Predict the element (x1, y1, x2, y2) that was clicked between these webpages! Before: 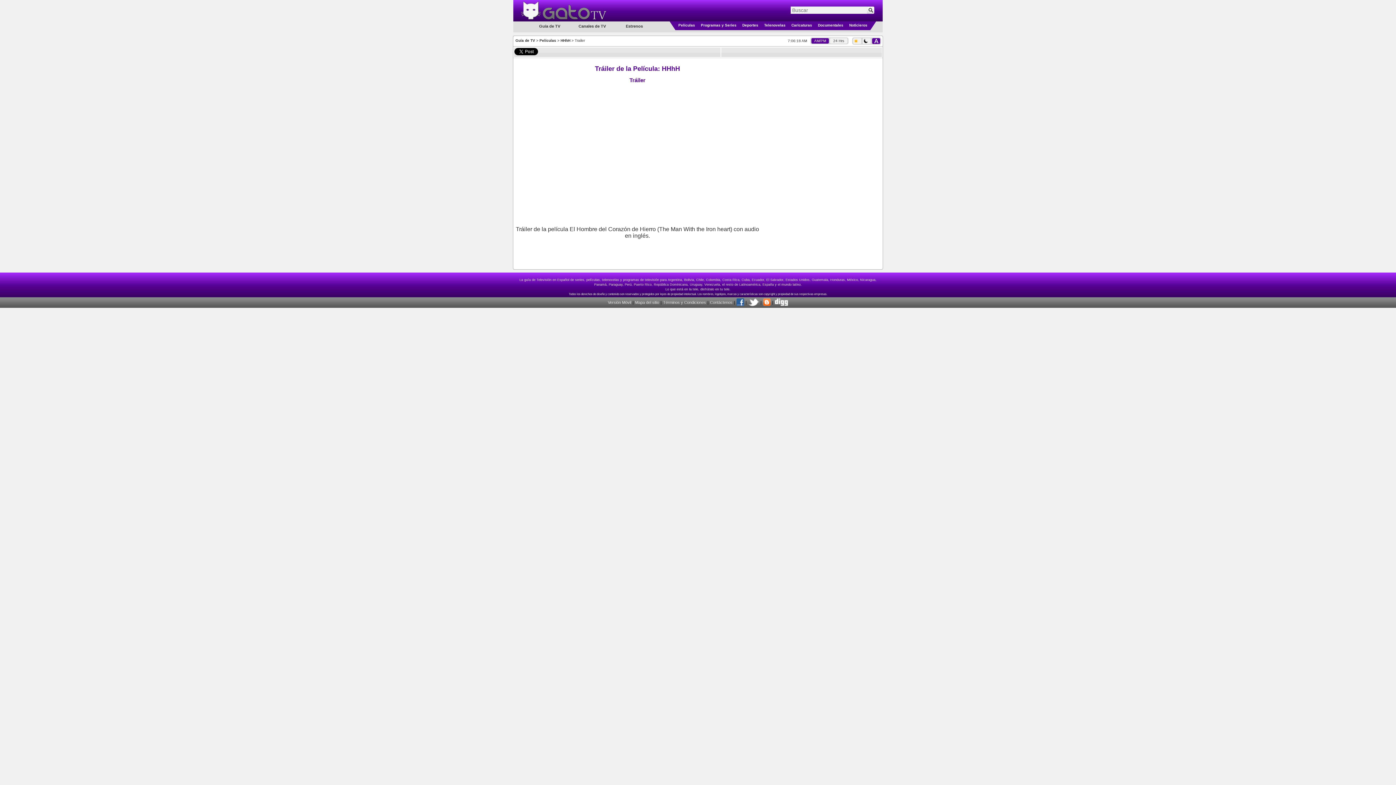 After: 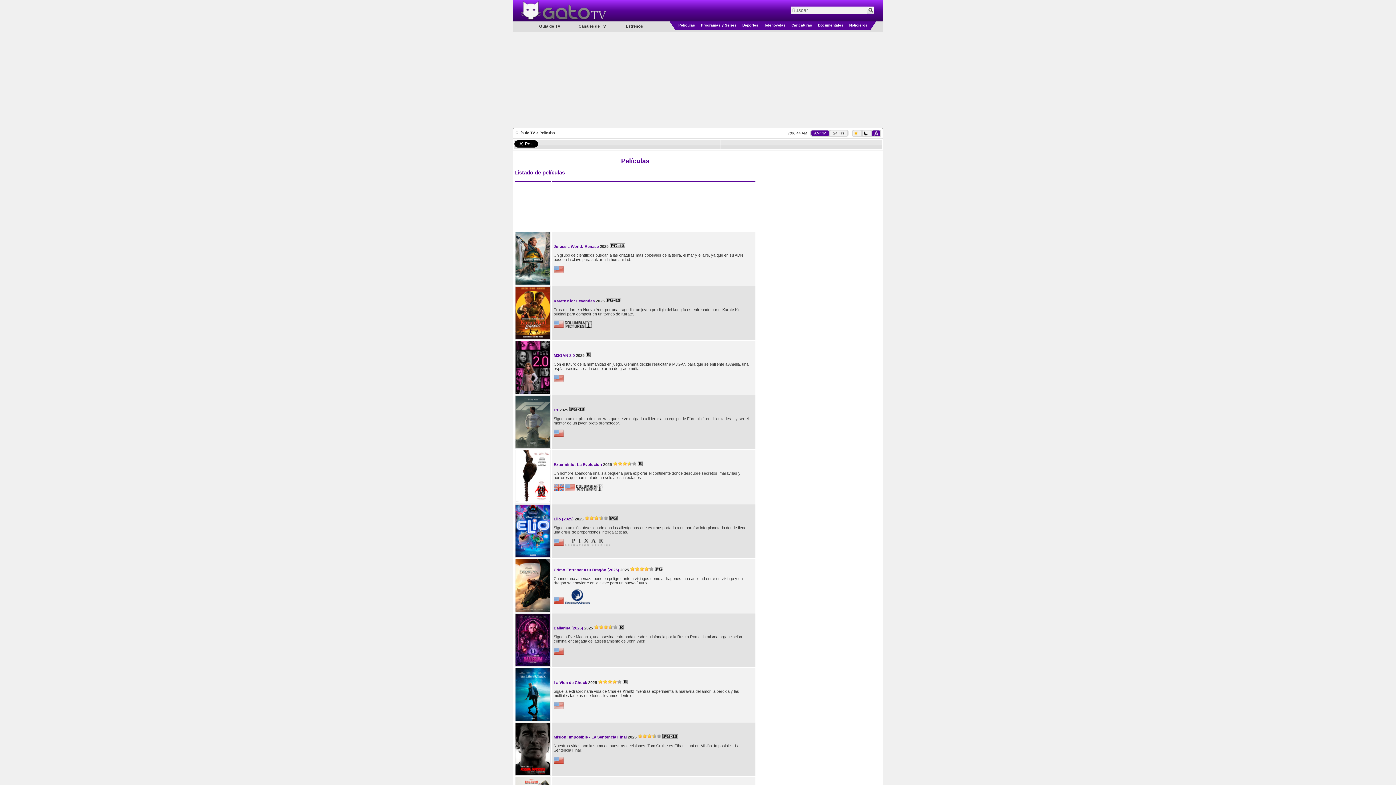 Action: label: Películas bbox: (539, 38, 556, 42)